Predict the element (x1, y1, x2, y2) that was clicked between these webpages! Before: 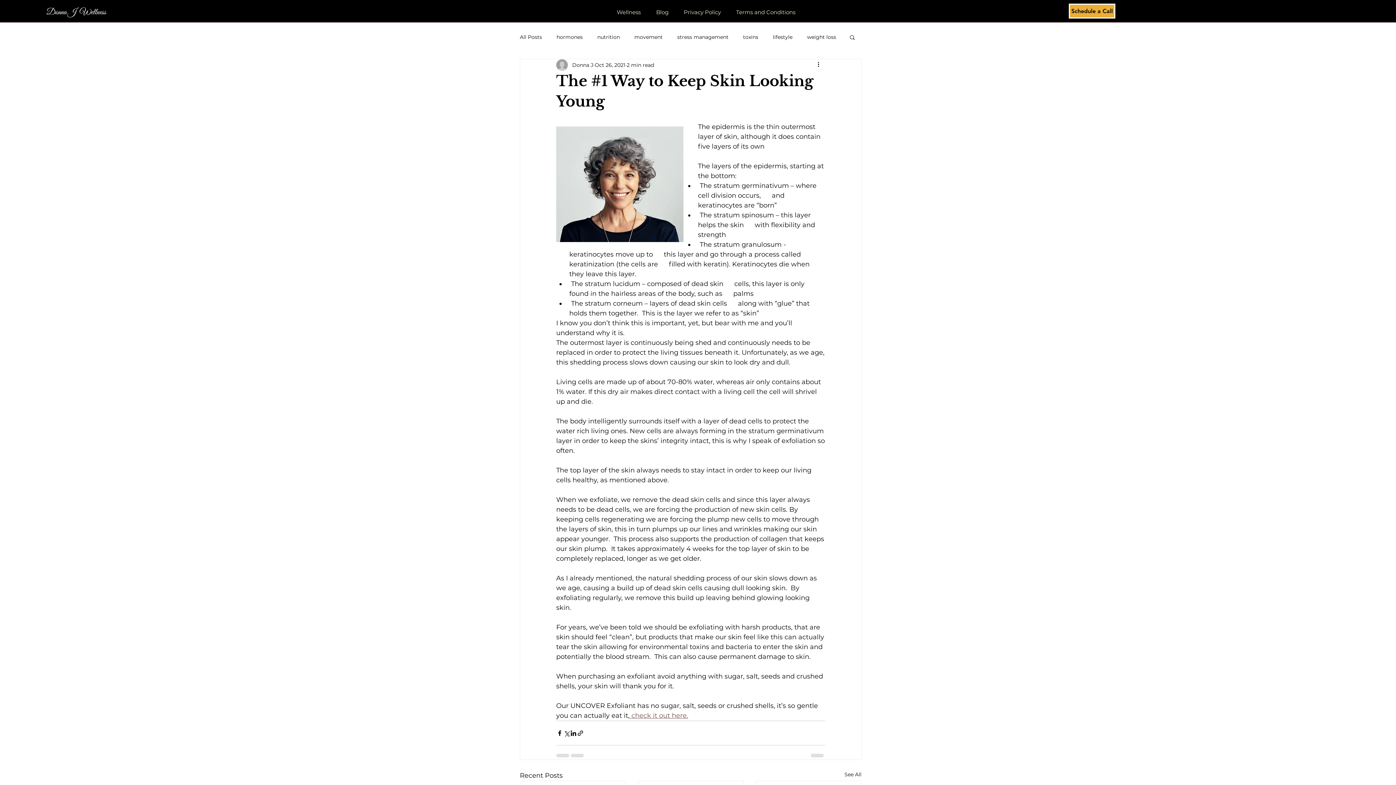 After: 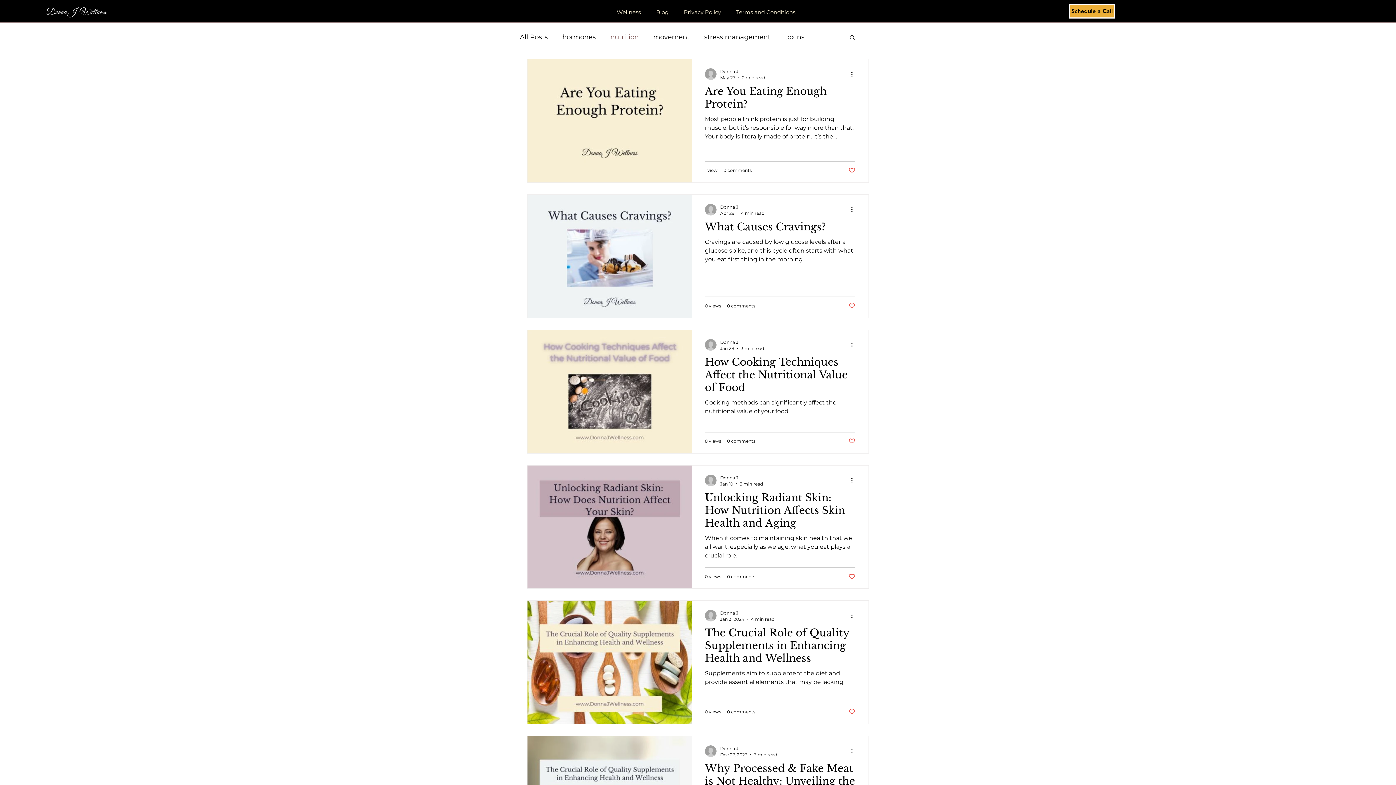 Action: label: nutrition bbox: (597, 33, 620, 40)